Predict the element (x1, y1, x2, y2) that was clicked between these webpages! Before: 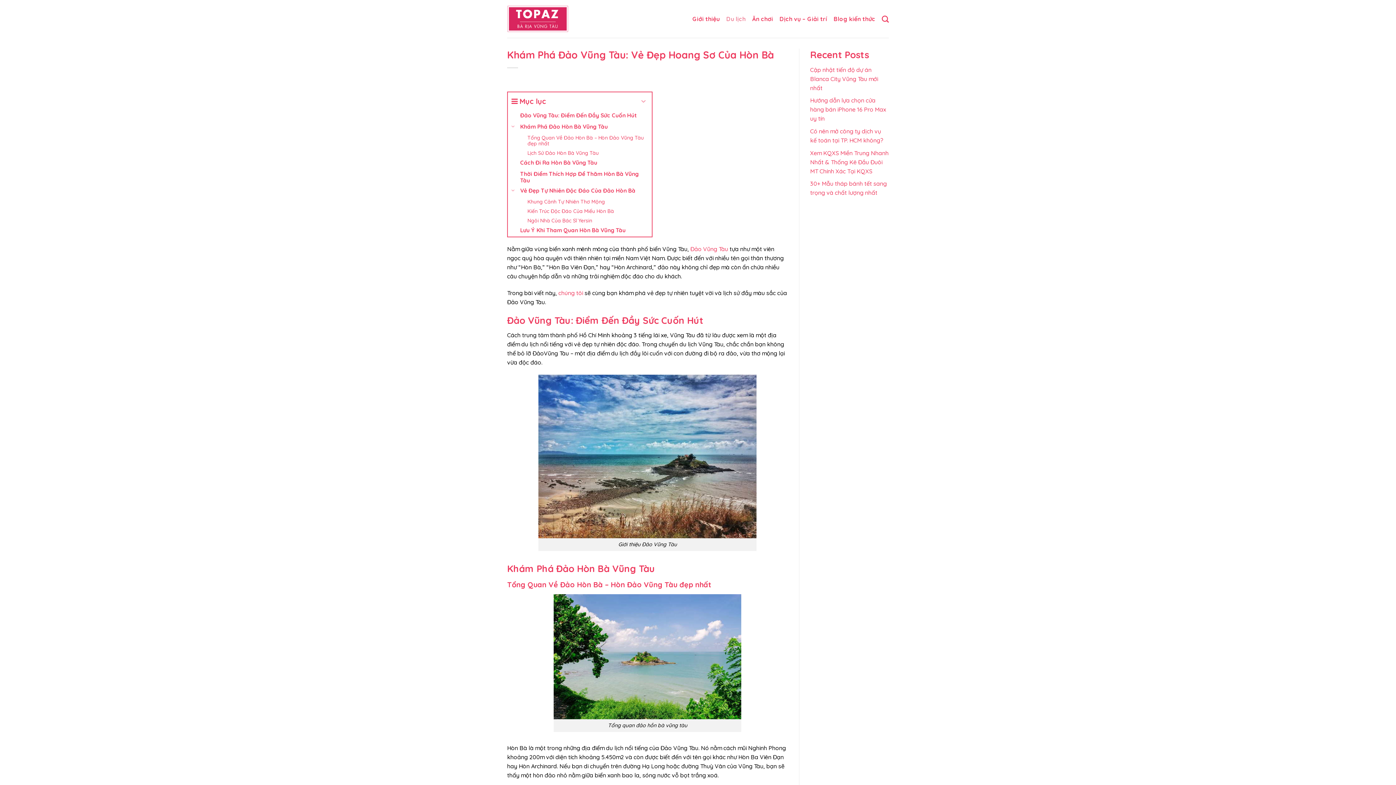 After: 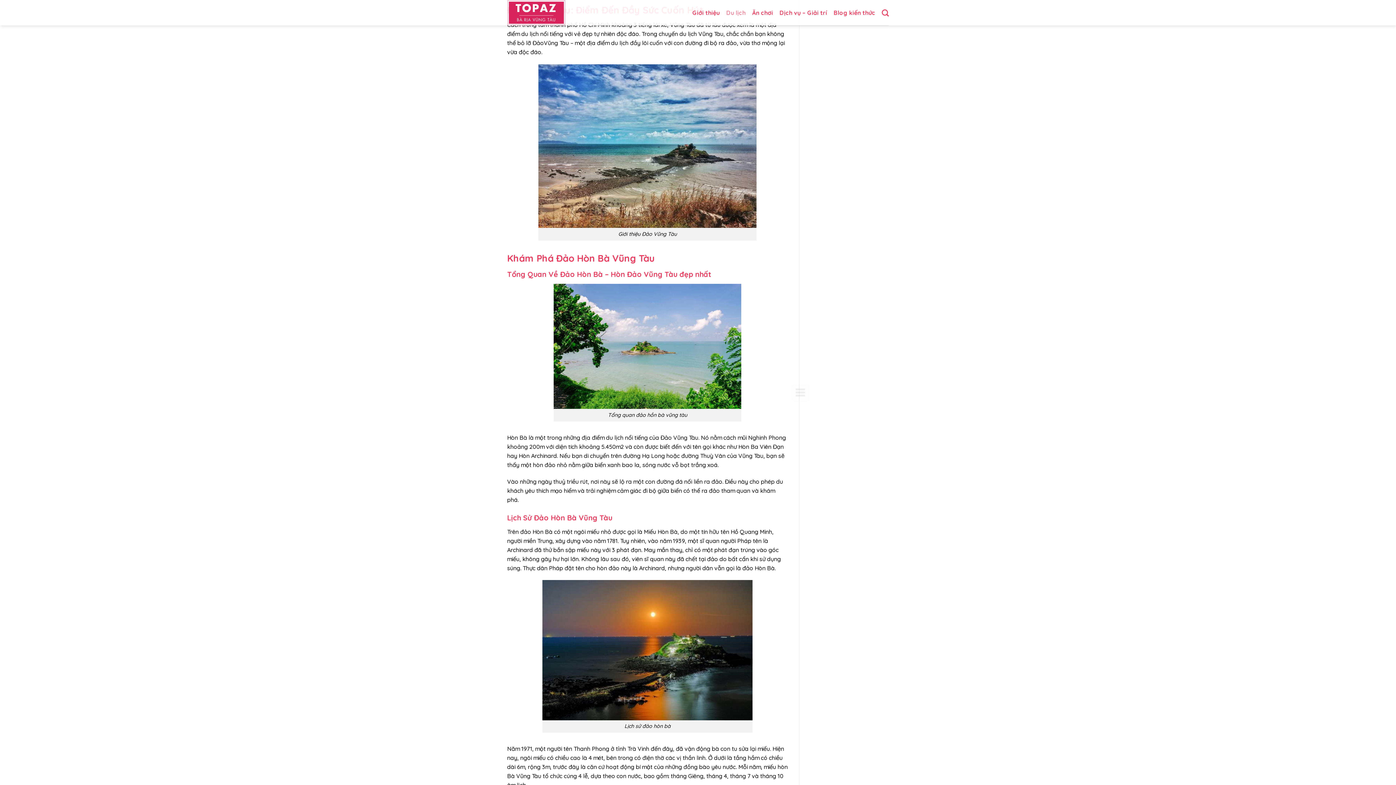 Action: bbox: (508, 110, 652, 121) label: Đảo Vũng Tàu: Điểm Đến Đầy Sức Cuốn Hút